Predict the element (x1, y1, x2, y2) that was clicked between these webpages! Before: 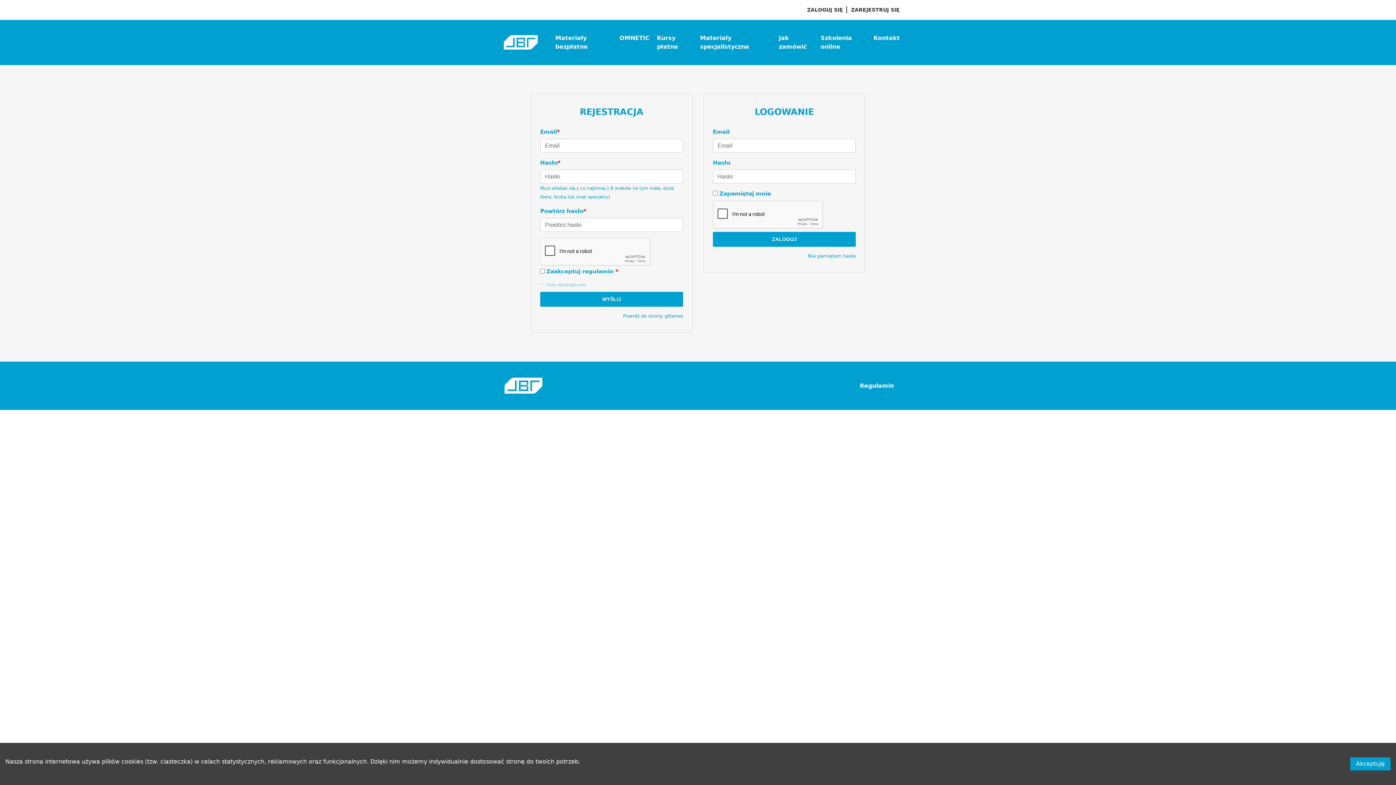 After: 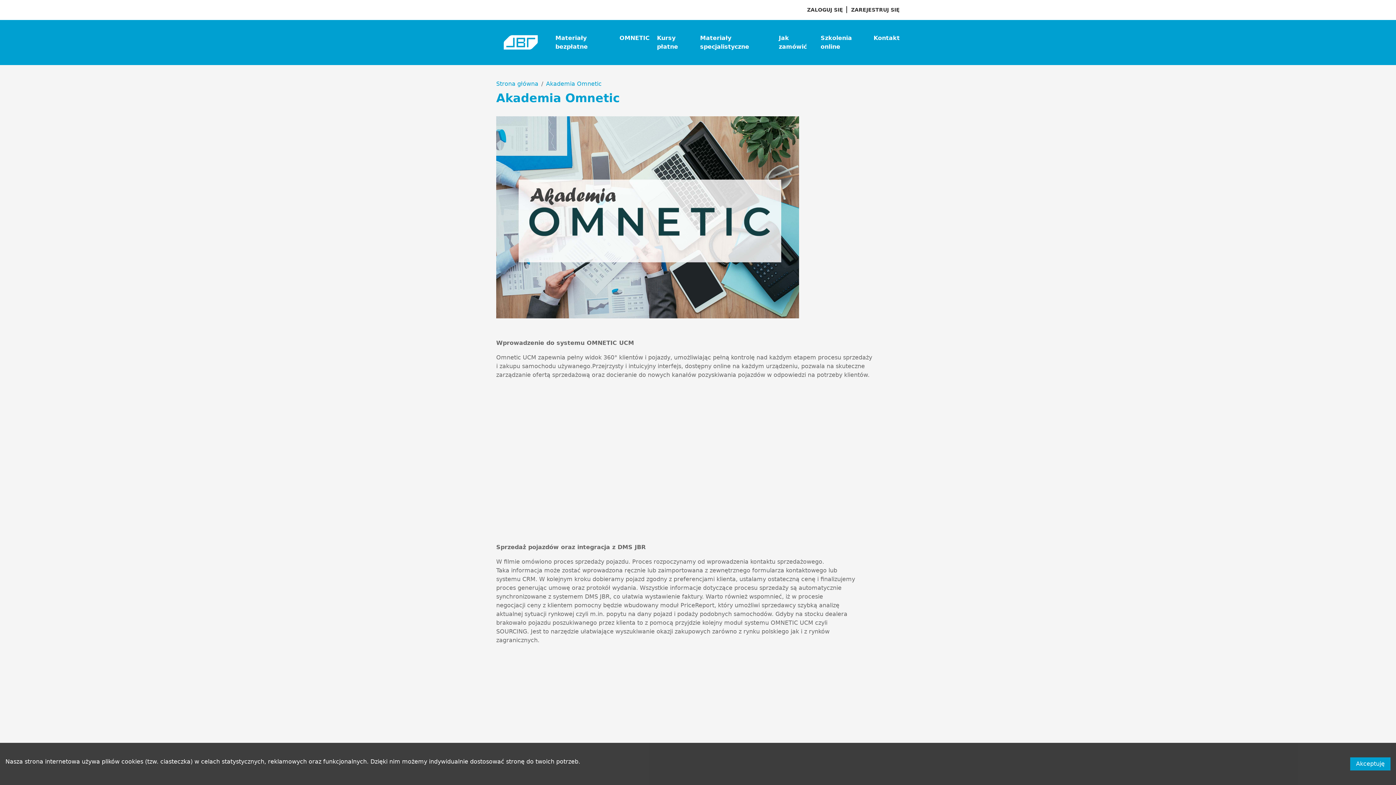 Action: label: OMNETIC bbox: (616, 30, 652, 45)